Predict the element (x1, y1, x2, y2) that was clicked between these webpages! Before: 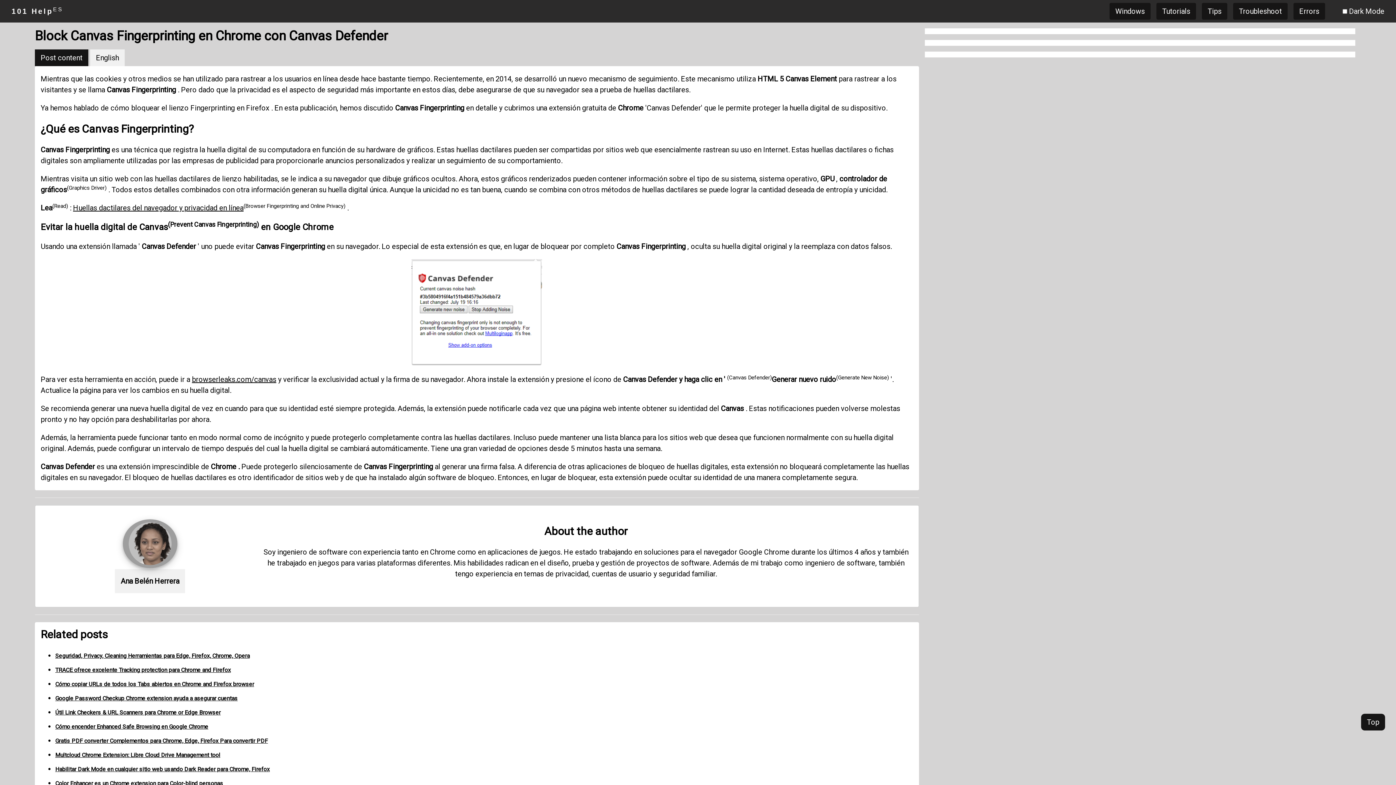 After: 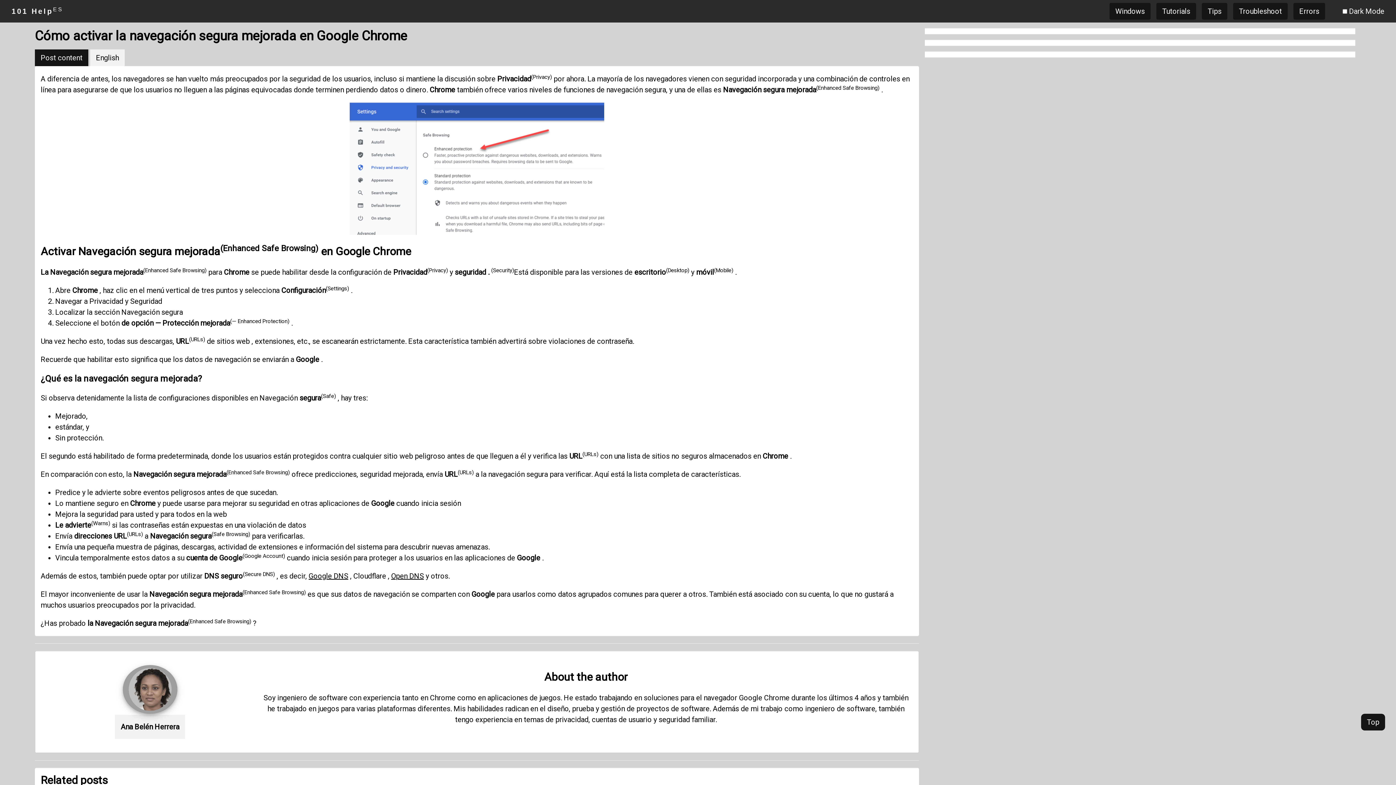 Action: label: Cómo encender Enhanced Safe Browsing en Google Chrome bbox: (55, 722, 913, 731)